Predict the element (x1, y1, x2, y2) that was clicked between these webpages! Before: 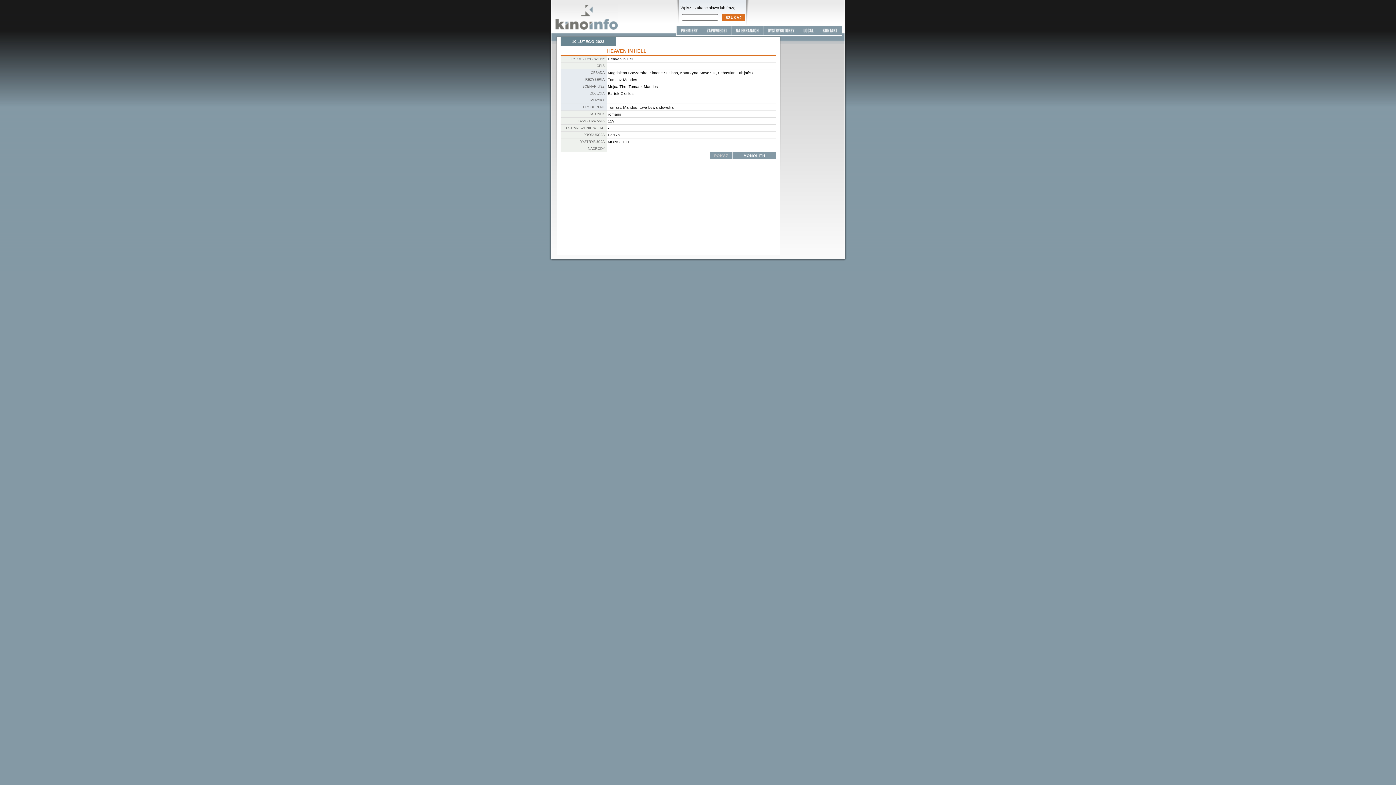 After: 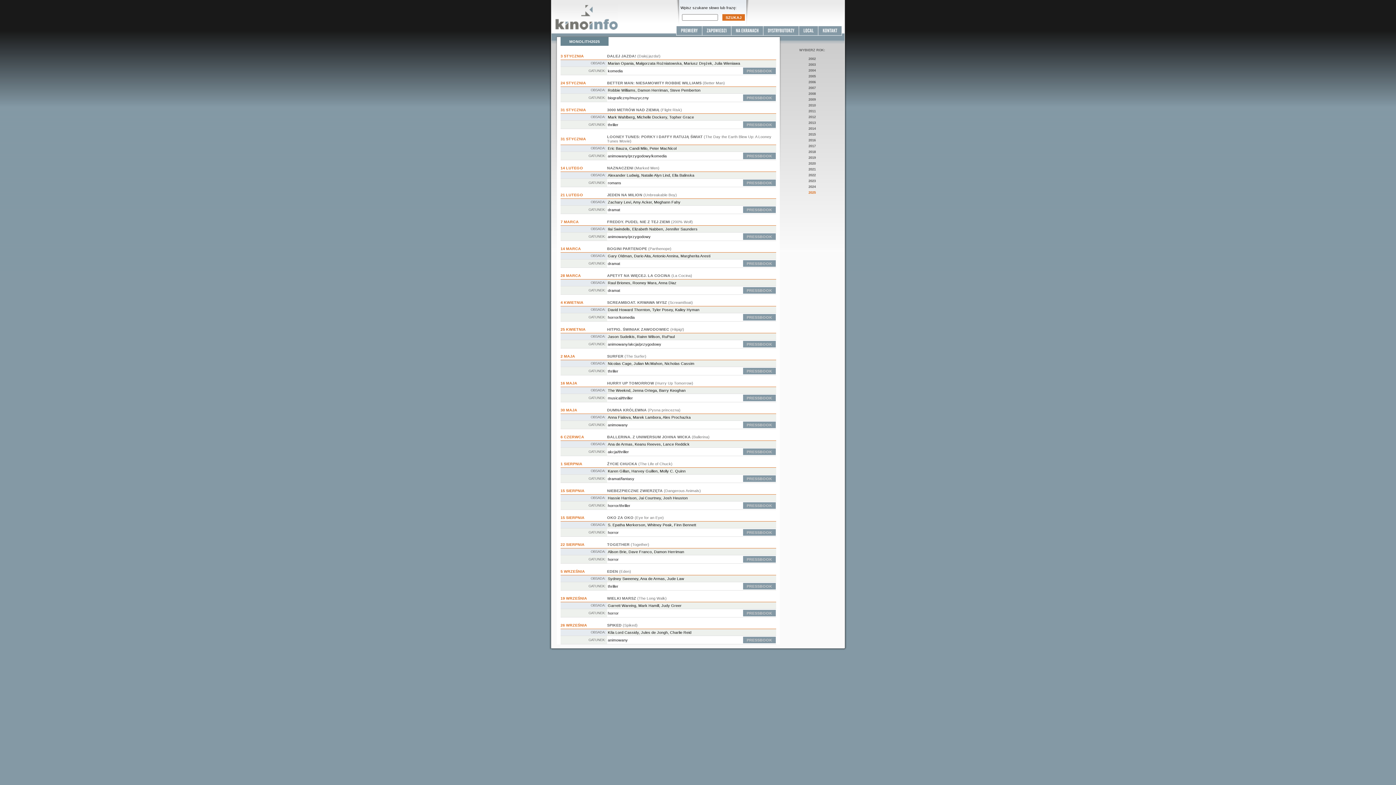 Action: bbox: (732, 152, 776, 158) label: MONOLITH